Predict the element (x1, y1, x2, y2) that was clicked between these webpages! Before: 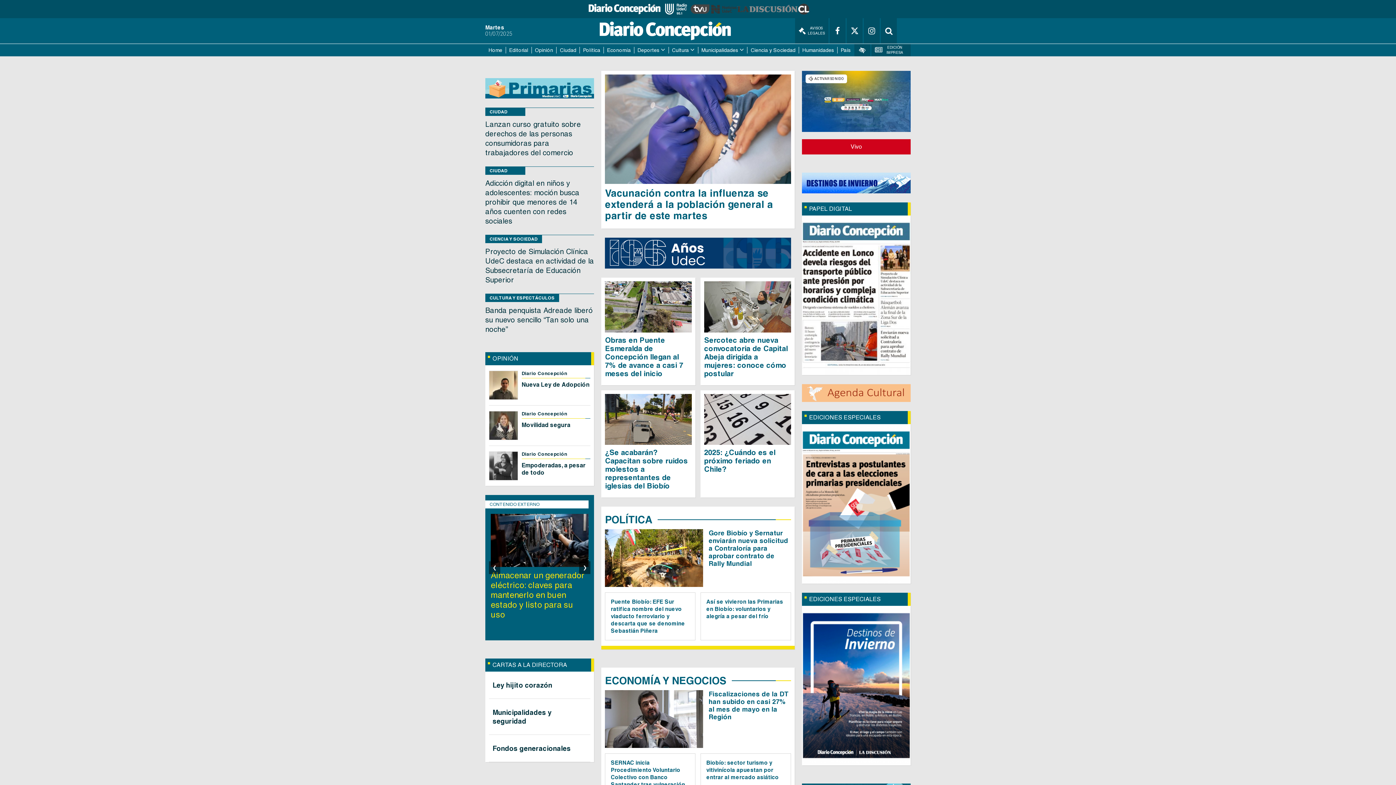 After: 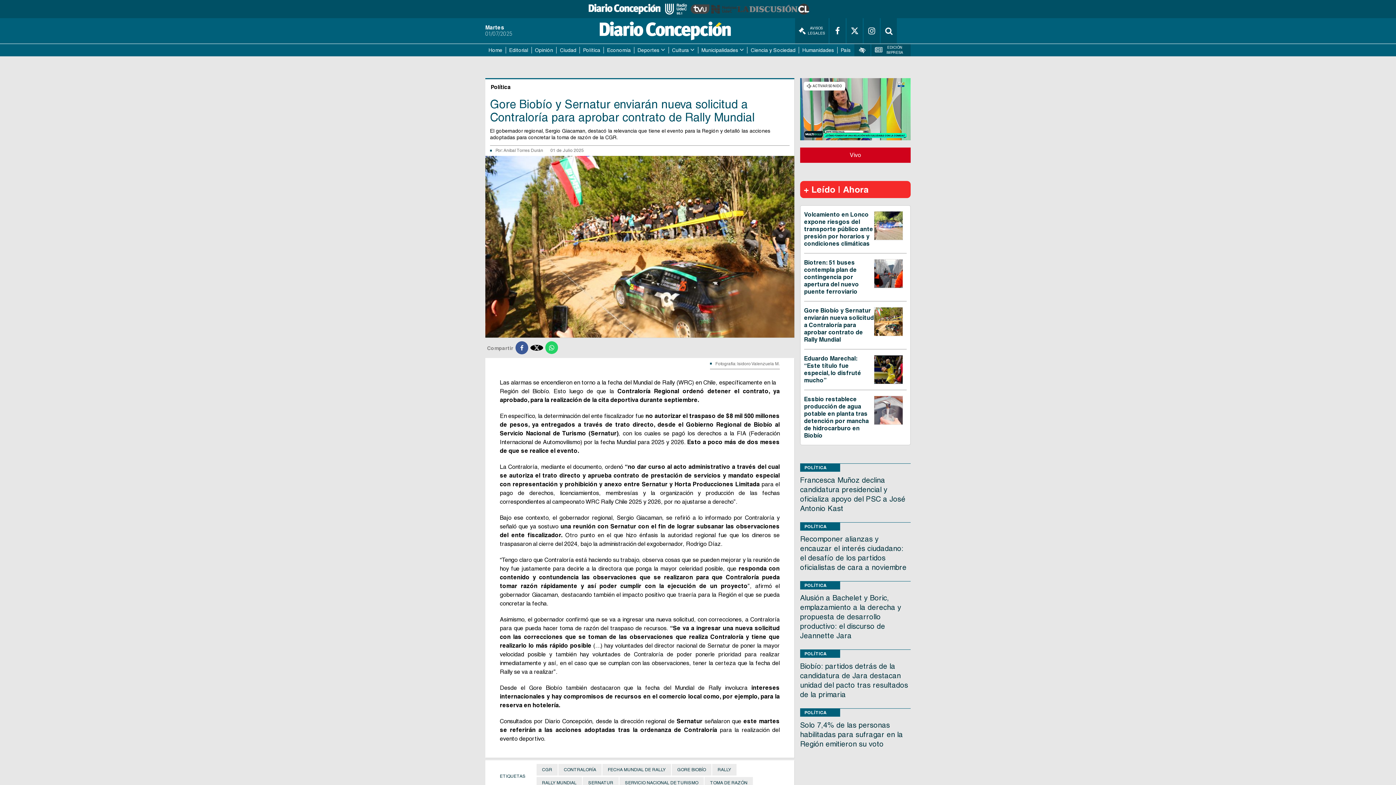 Action: label: Gore Biobío y Sernatur enviarán nueva solicitud a Contraloría para aprobar contrato de Rally Mundial bbox: (708, 286, 790, 317)